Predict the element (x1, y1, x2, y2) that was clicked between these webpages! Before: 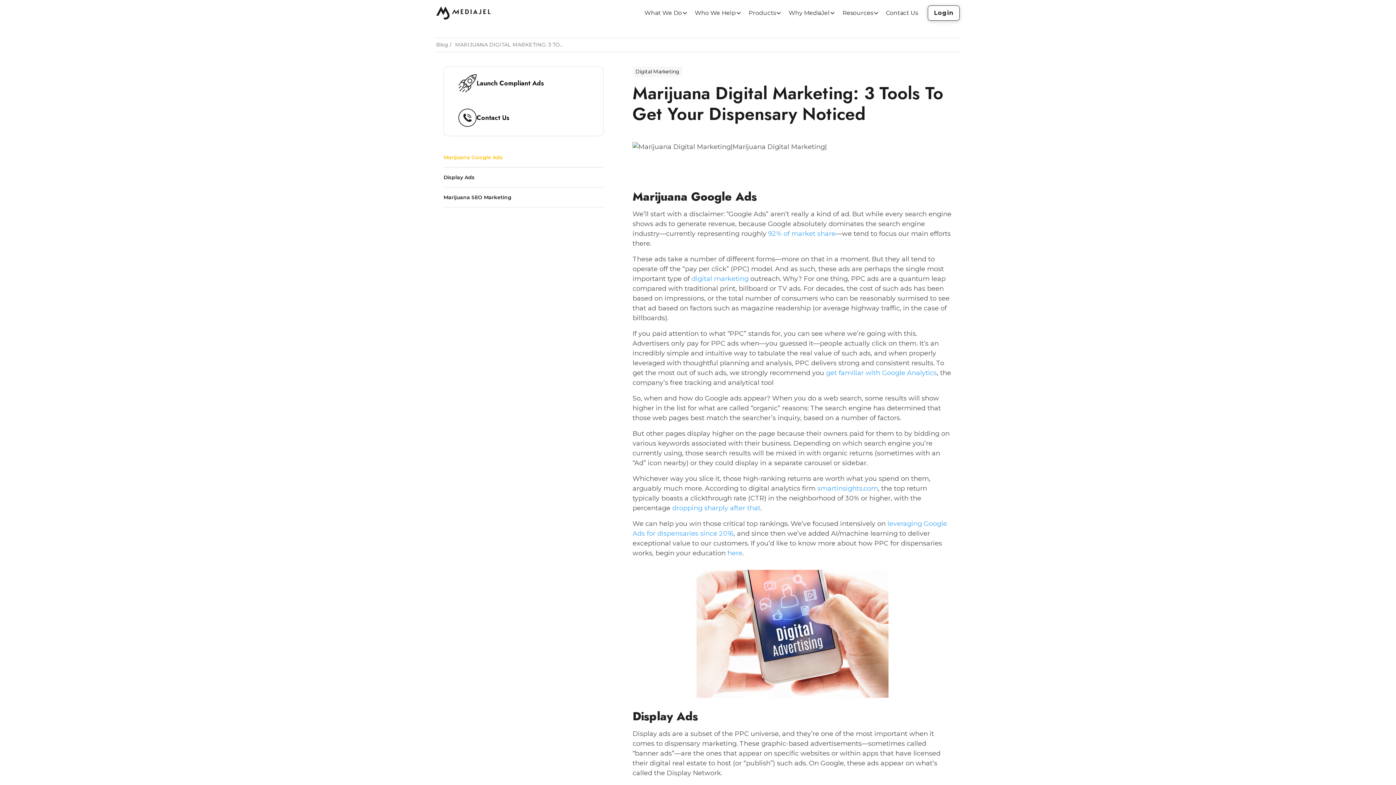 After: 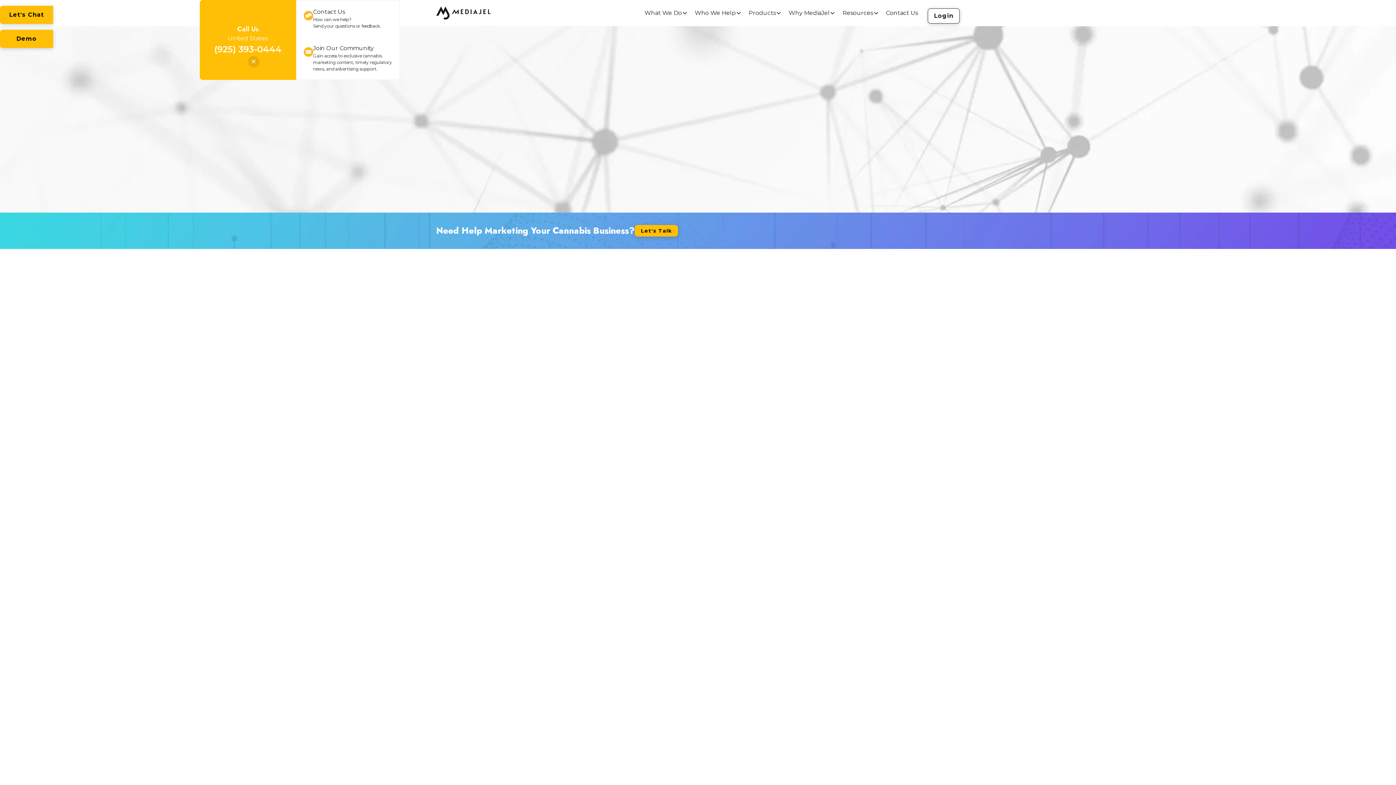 Action: bbox: (692, 5, 744, 20) label: Who We Help